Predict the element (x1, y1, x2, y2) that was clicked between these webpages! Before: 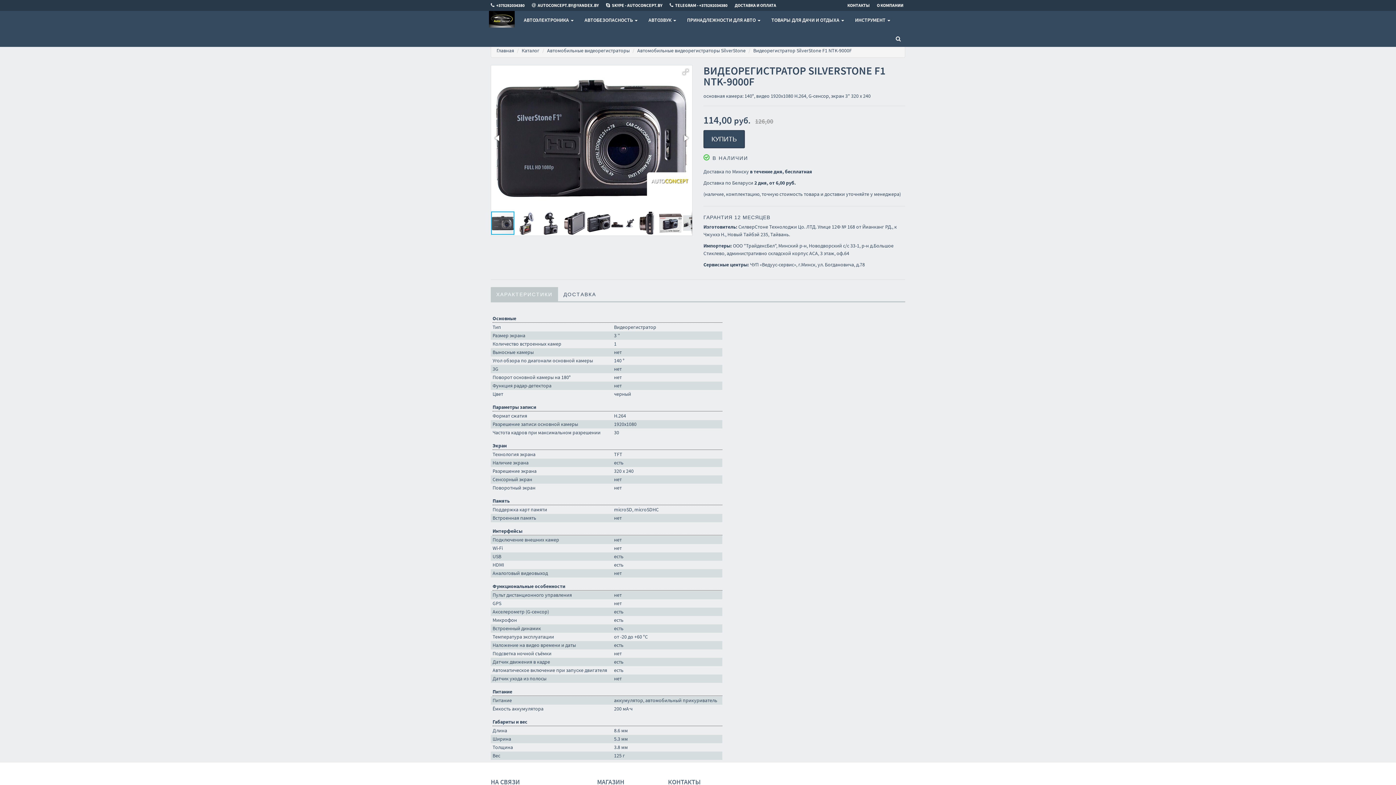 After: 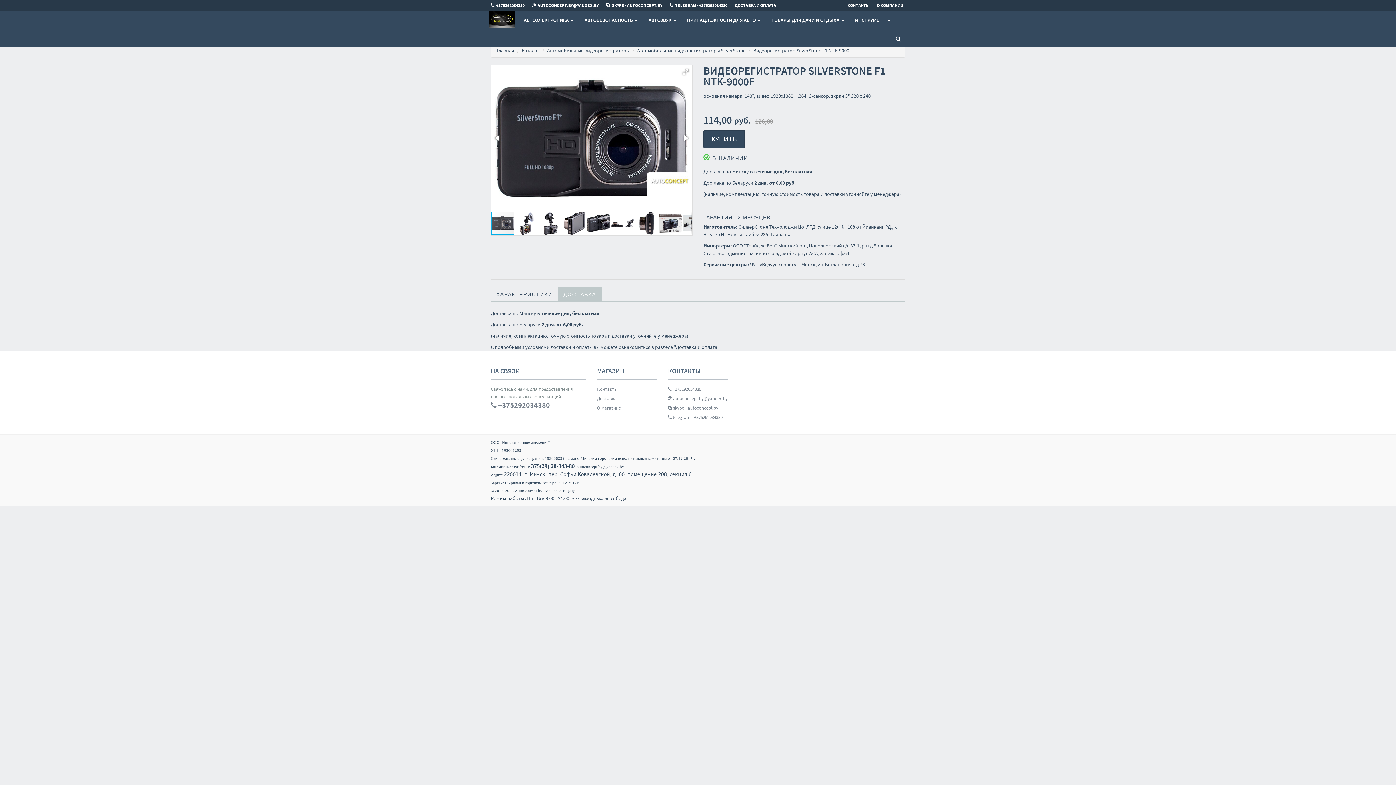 Action: bbox: (558, 287, 601, 301) label: ДОСТАВКА